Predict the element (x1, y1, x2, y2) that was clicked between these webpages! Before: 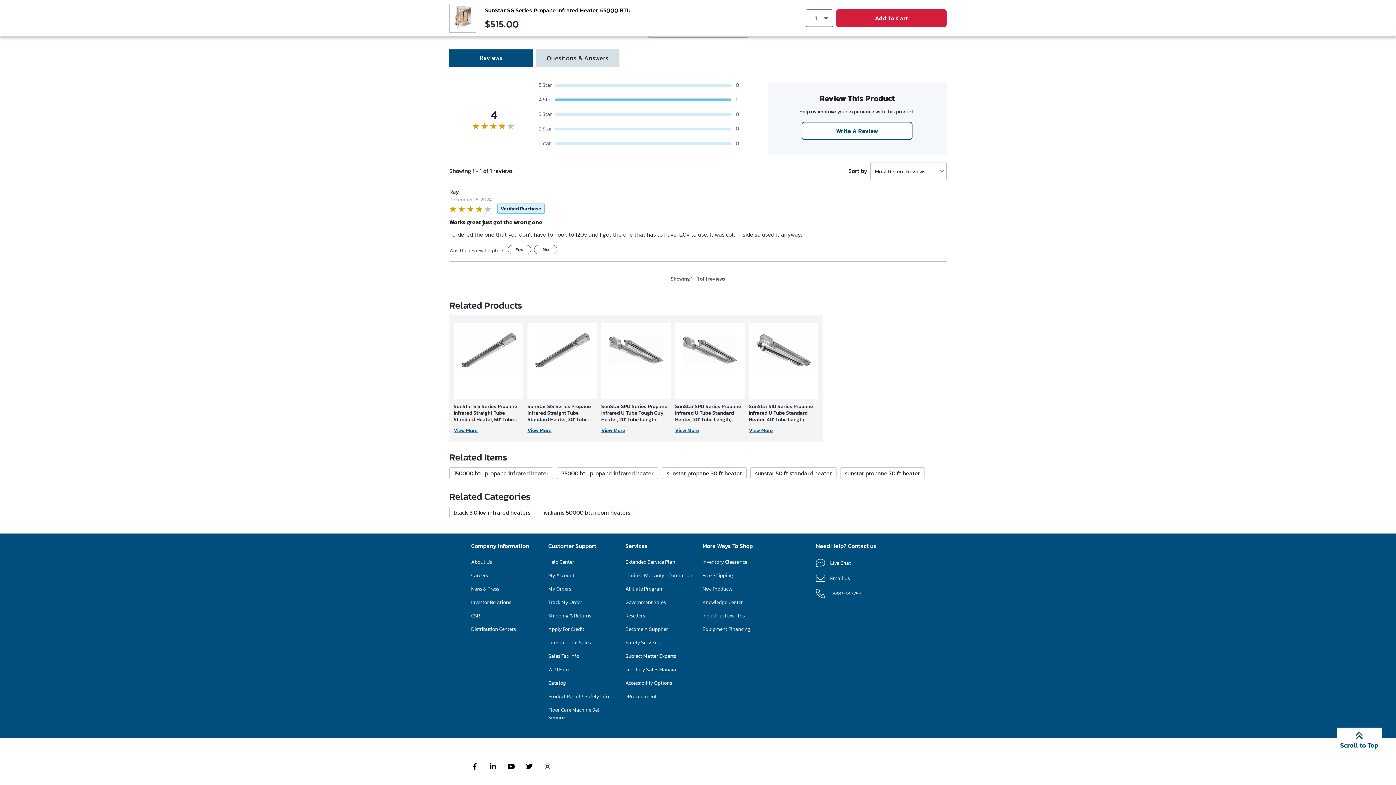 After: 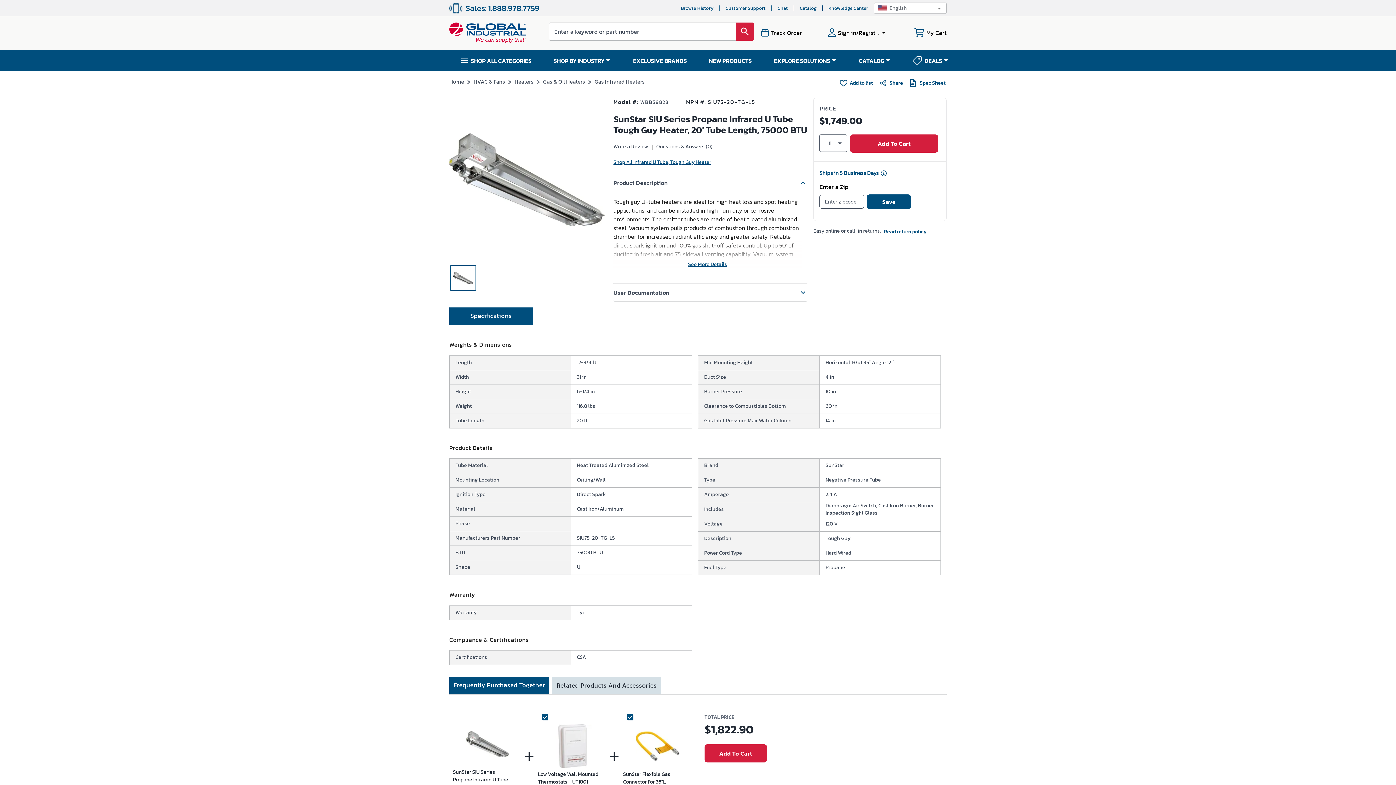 Action: bbox: (557, 467, 658, 479) label: 75000 btu propane infrared heater